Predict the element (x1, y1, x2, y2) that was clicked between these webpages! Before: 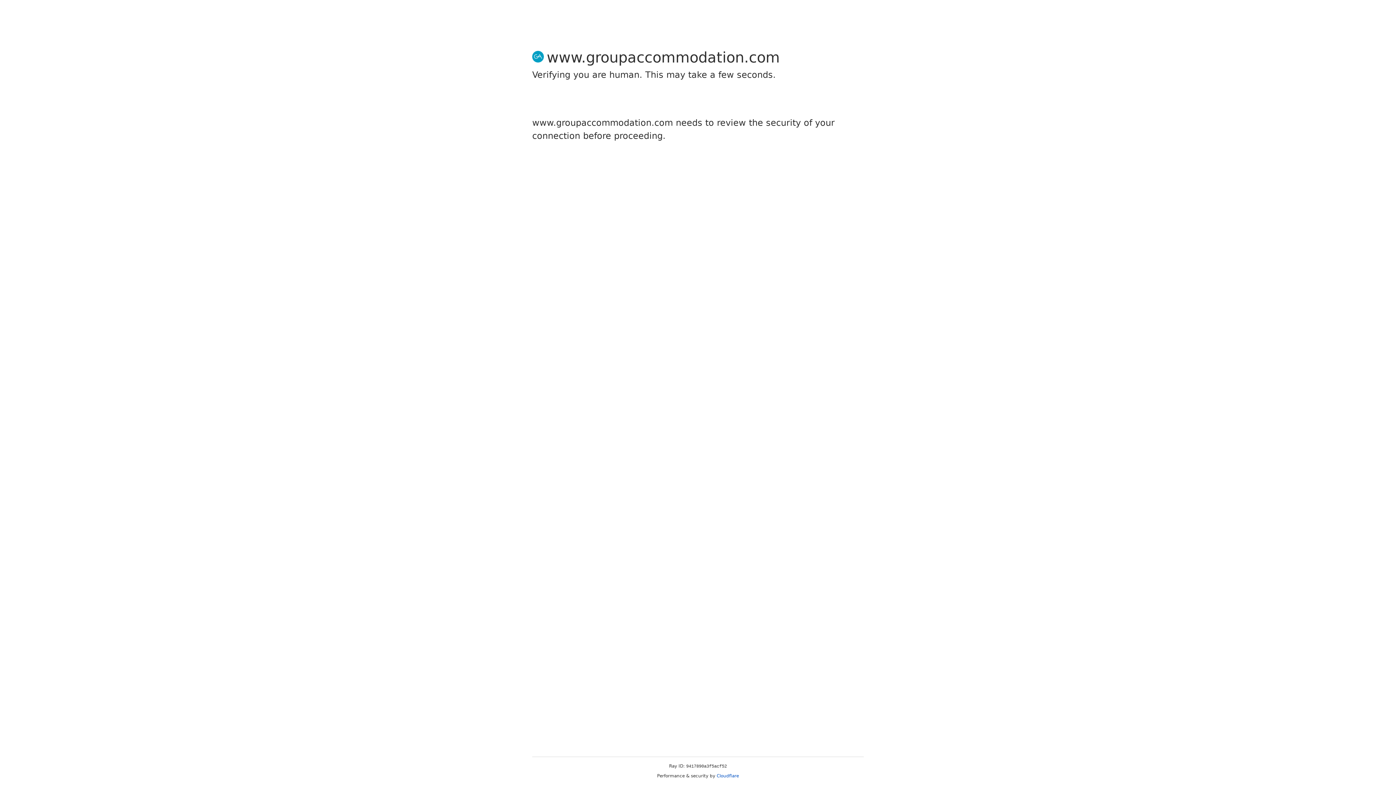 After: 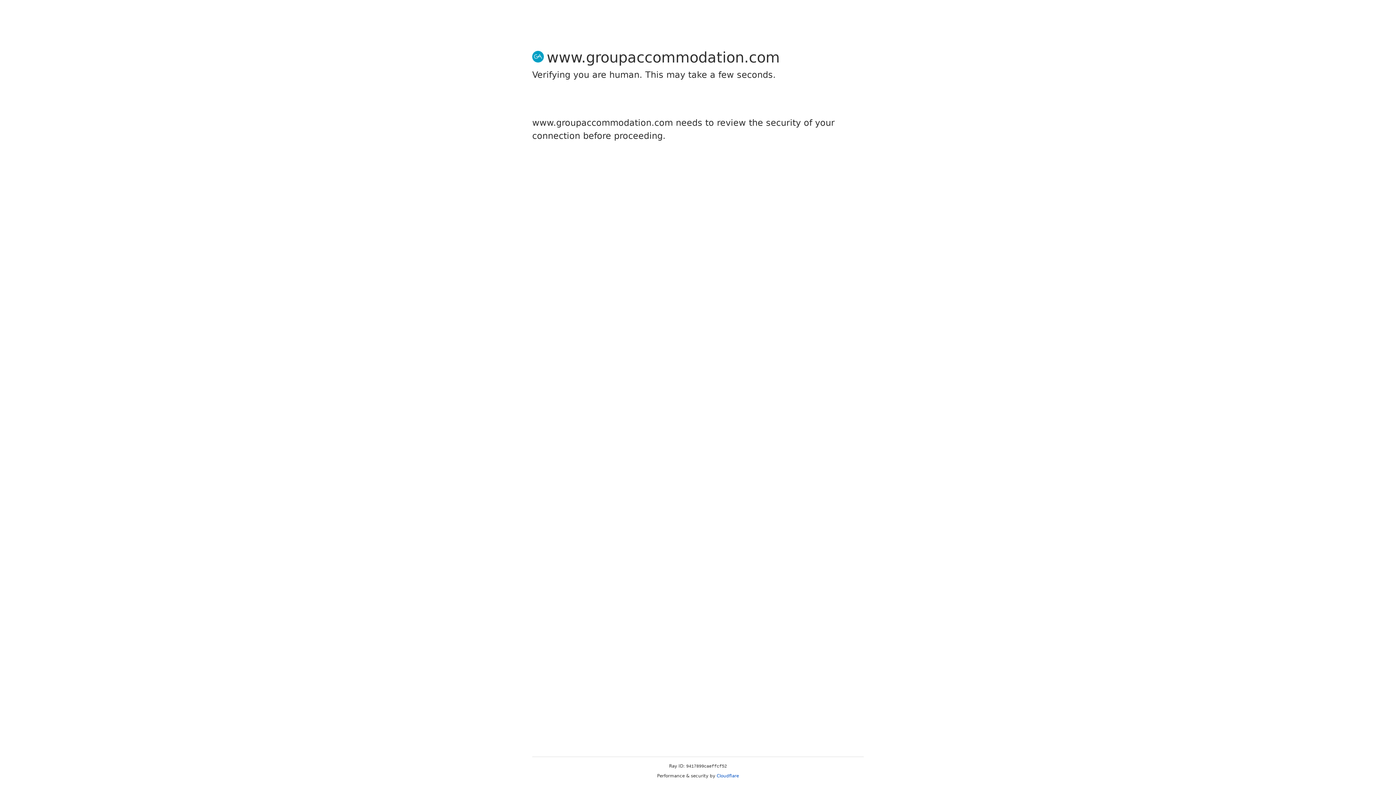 Action: bbox: (716, 773, 739, 778) label: Cloudflare